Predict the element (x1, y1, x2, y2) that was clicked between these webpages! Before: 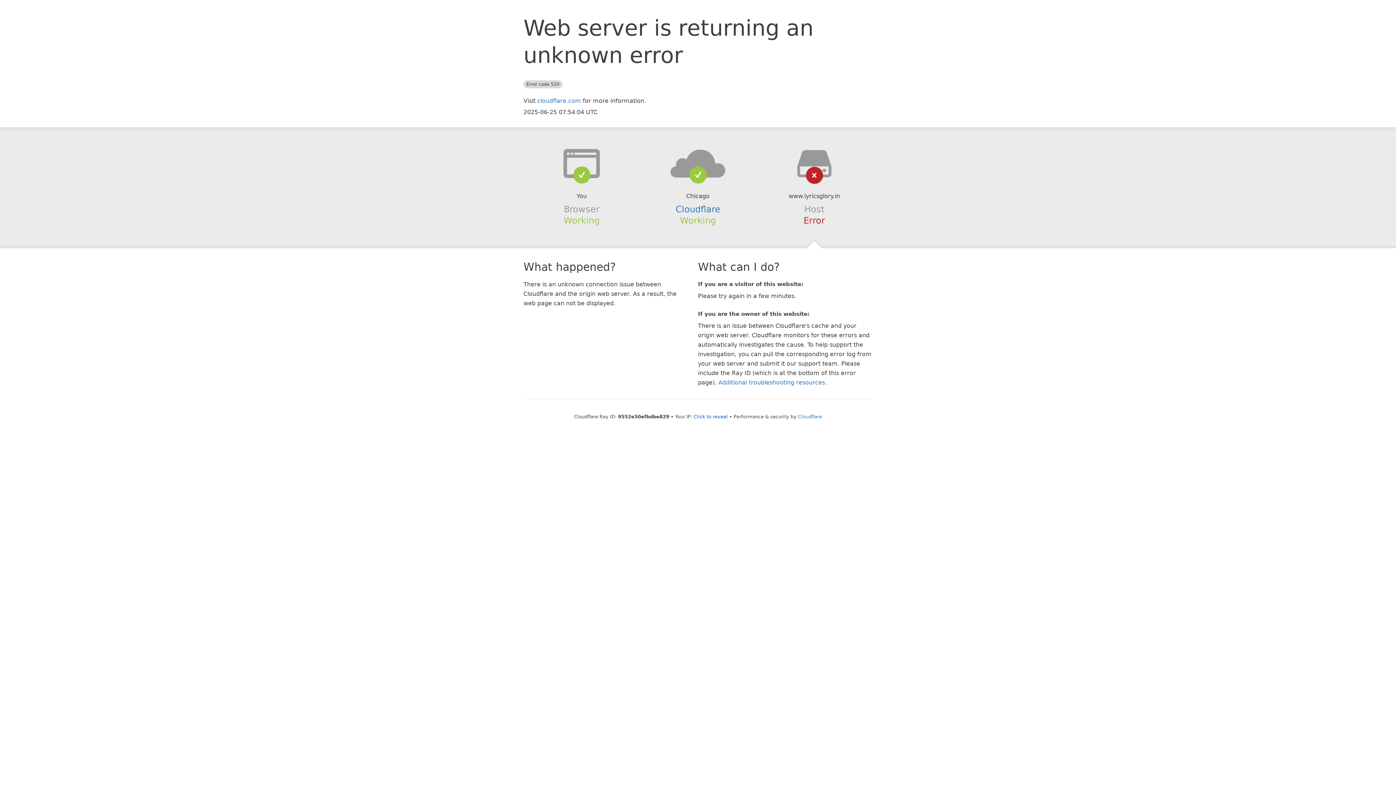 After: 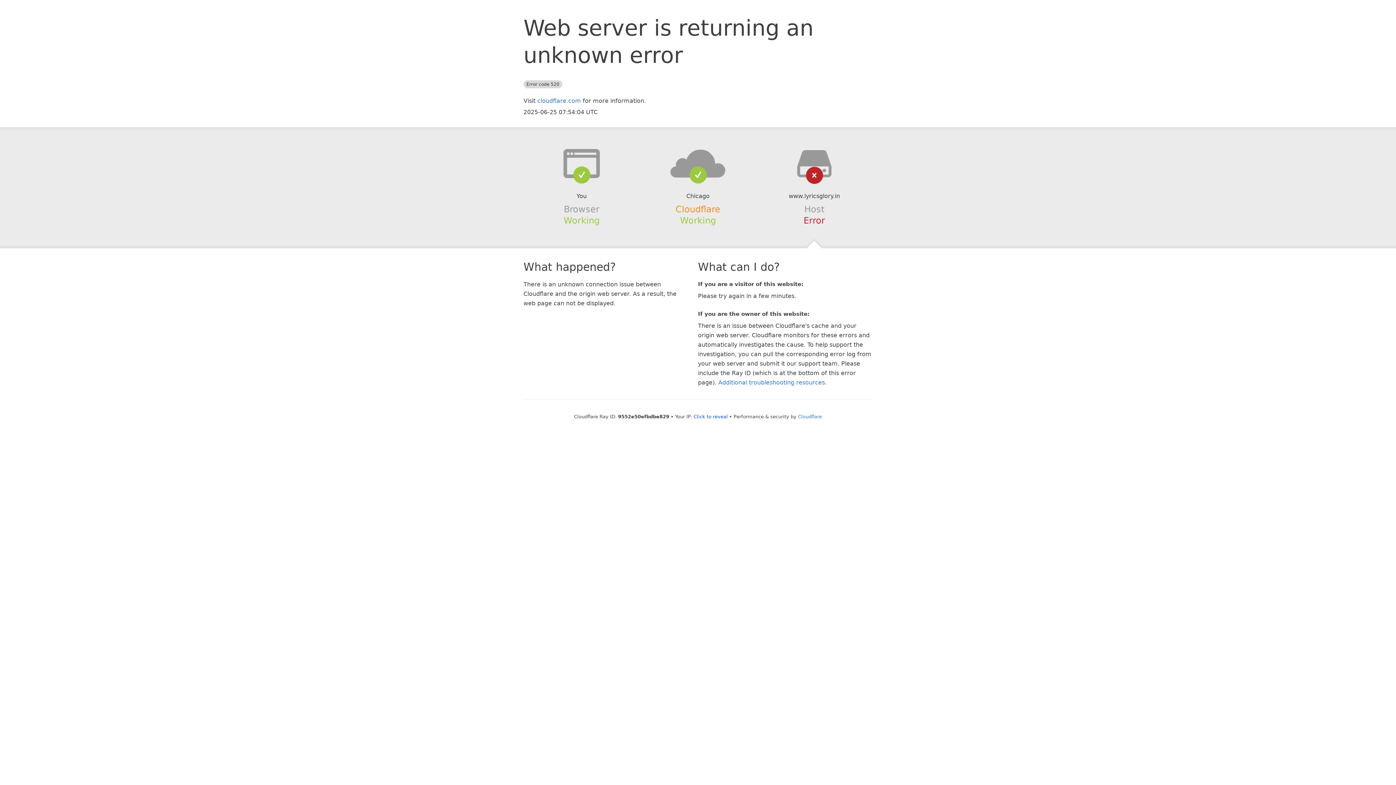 Action: bbox: (675, 204, 720, 214) label: Cloudflare